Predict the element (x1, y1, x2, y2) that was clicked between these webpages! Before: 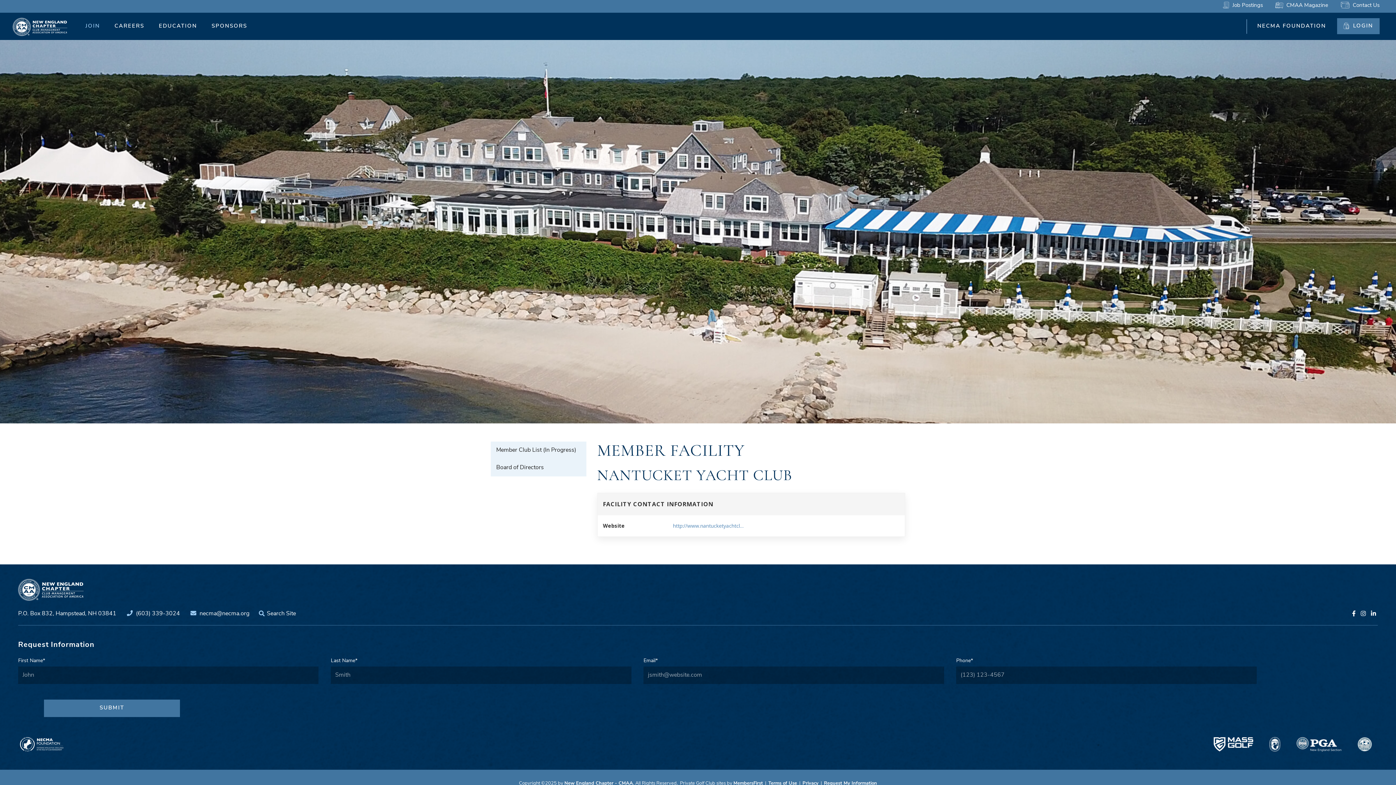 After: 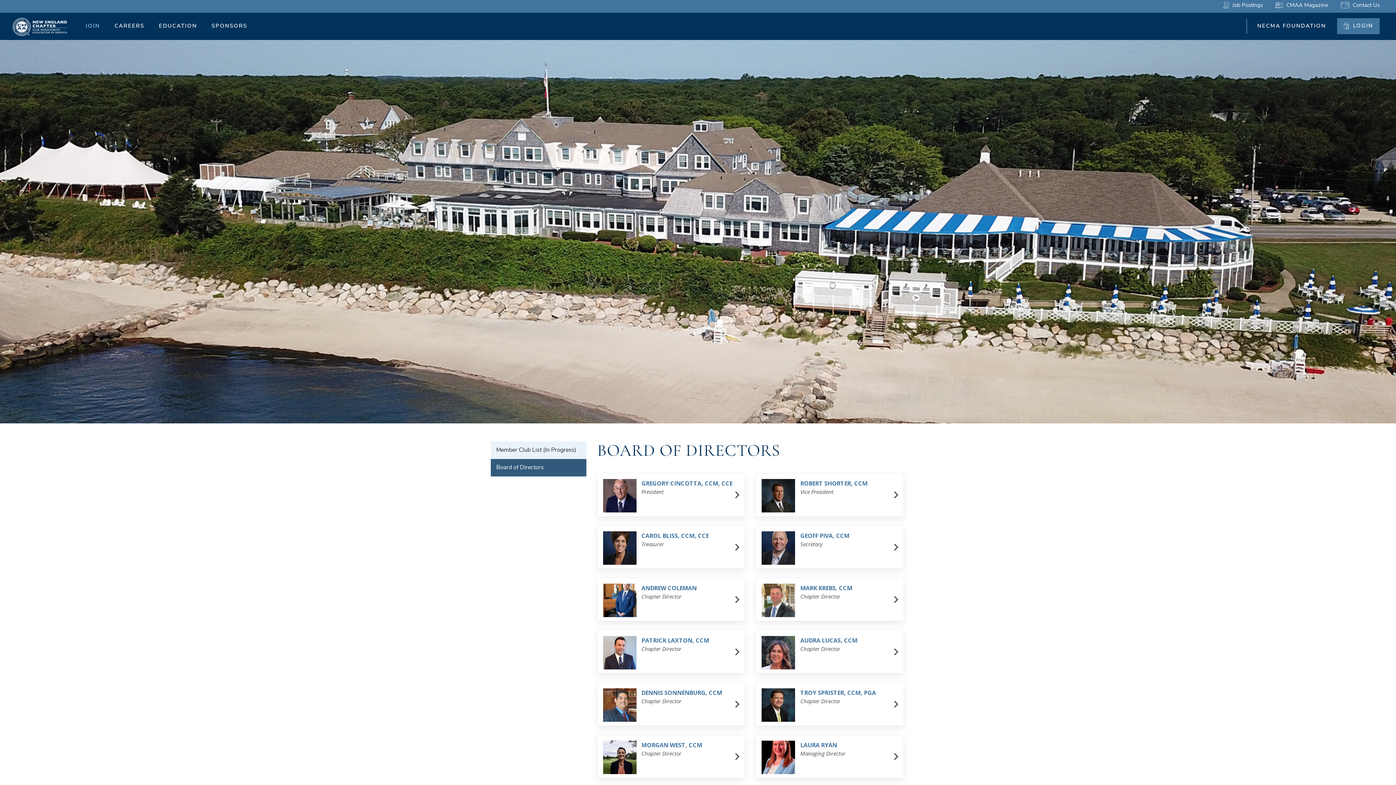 Action: label: Board of Directors bbox: (490, 459, 586, 476)